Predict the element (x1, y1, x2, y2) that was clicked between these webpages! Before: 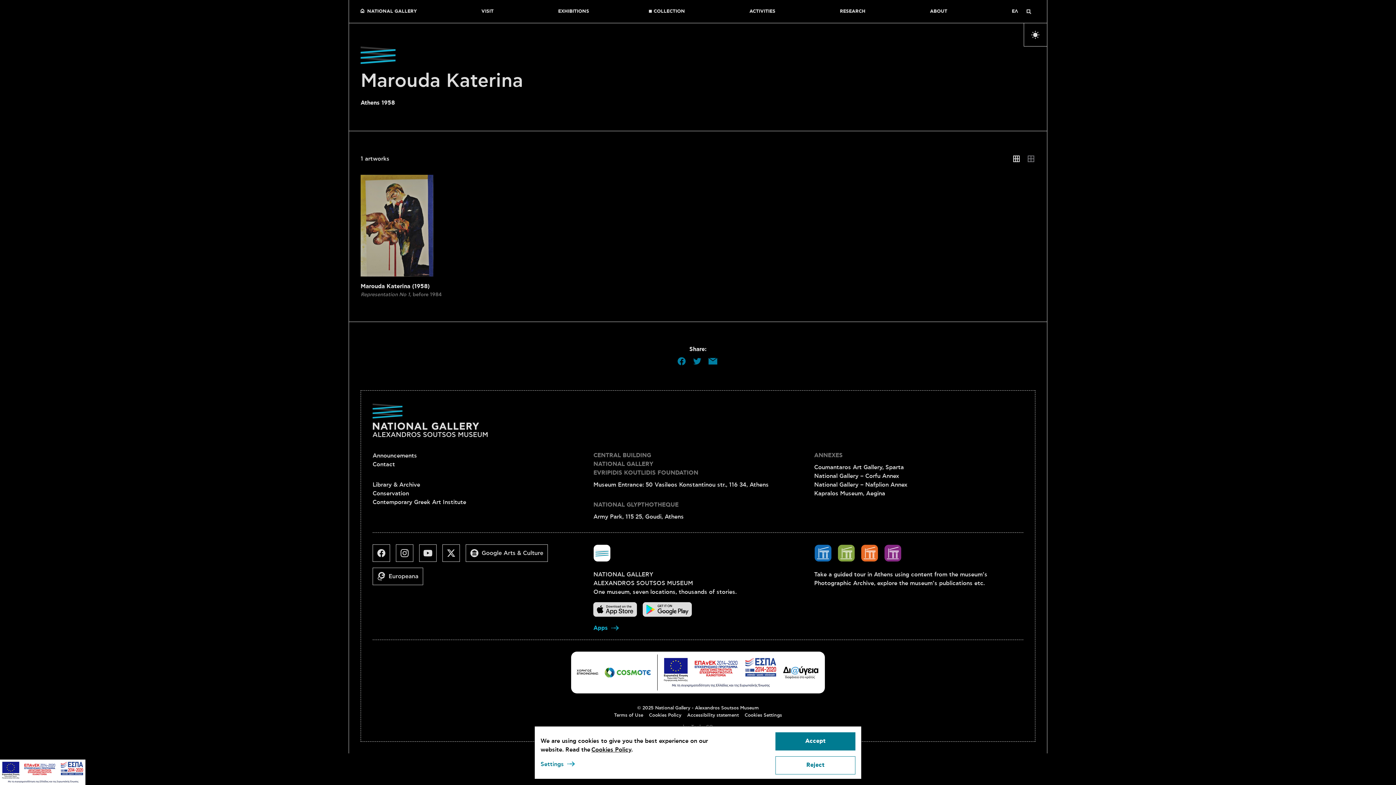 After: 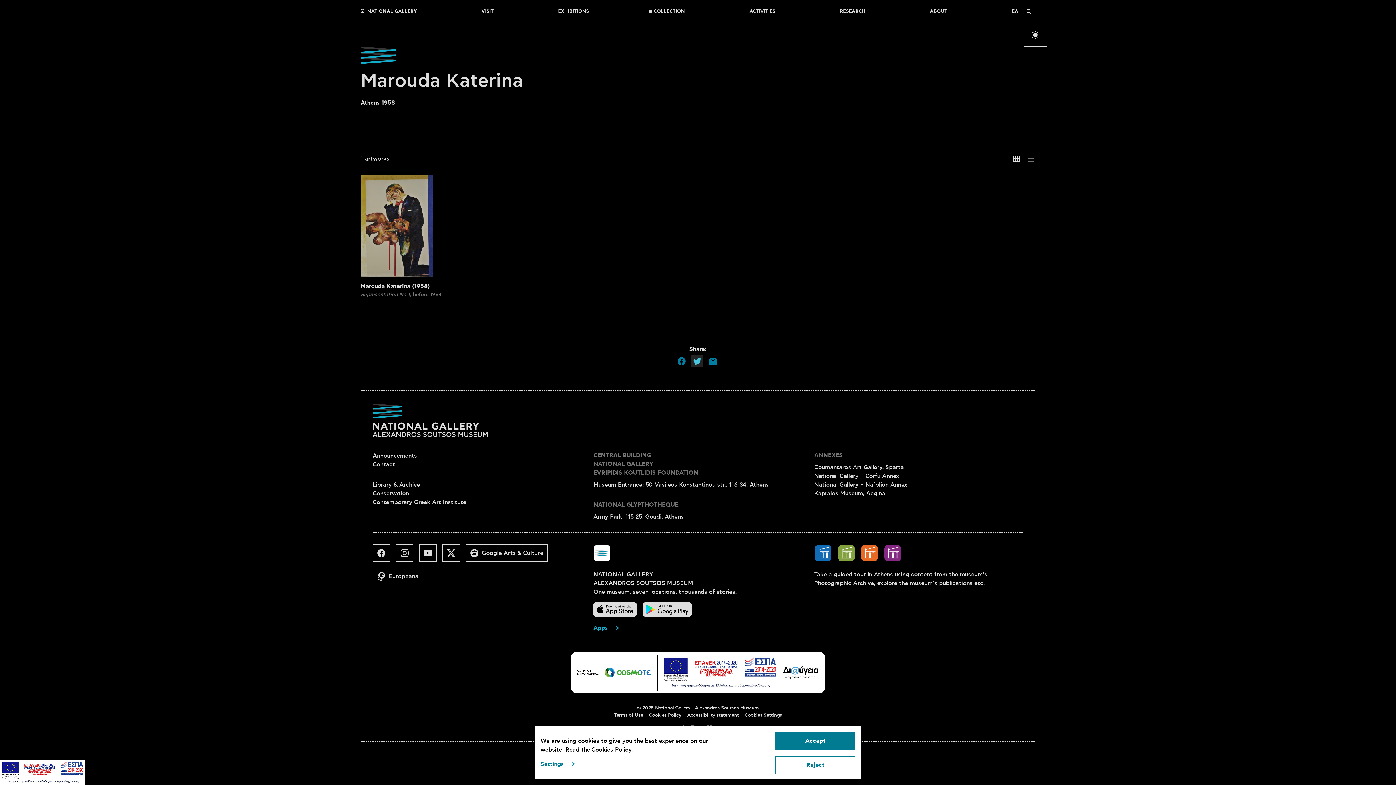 Action: bbox: (691, 355, 703, 367)